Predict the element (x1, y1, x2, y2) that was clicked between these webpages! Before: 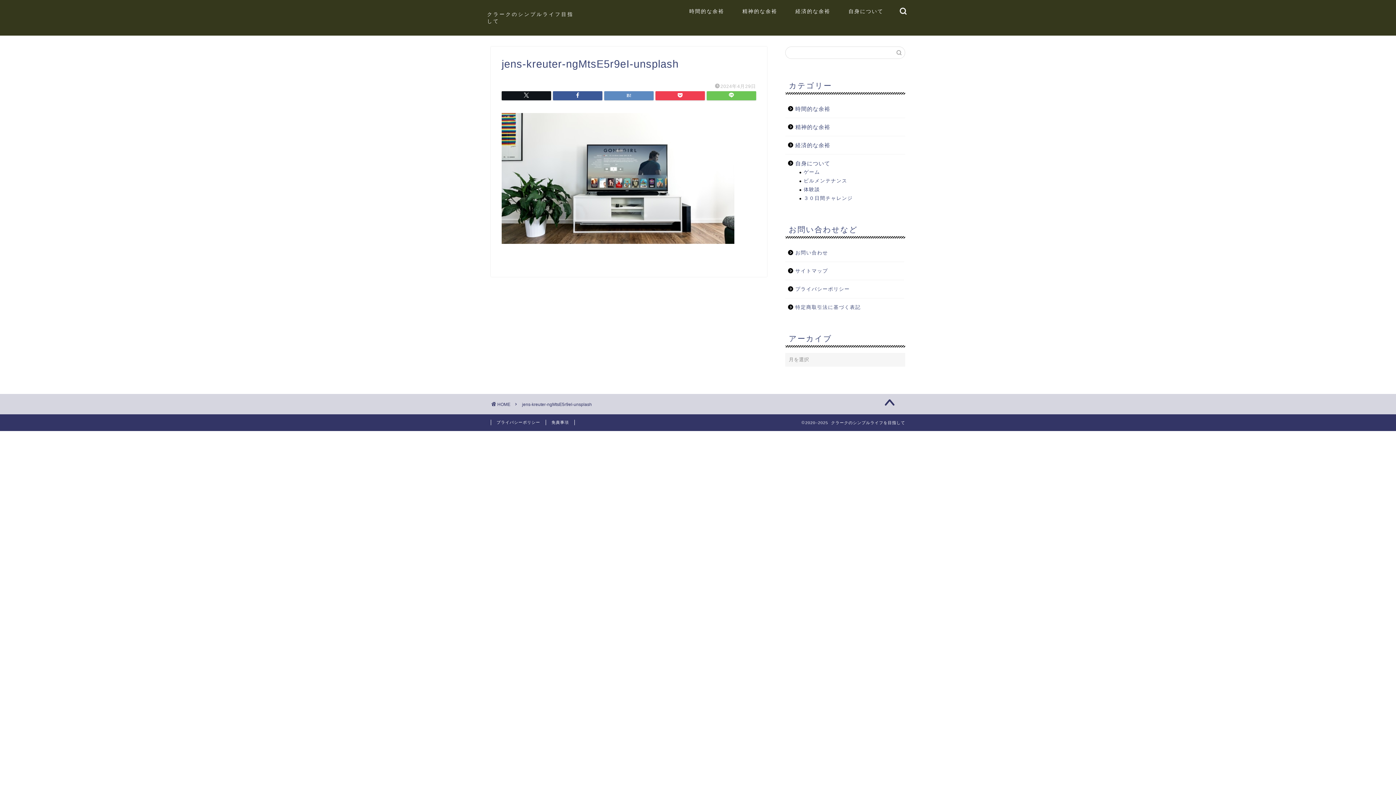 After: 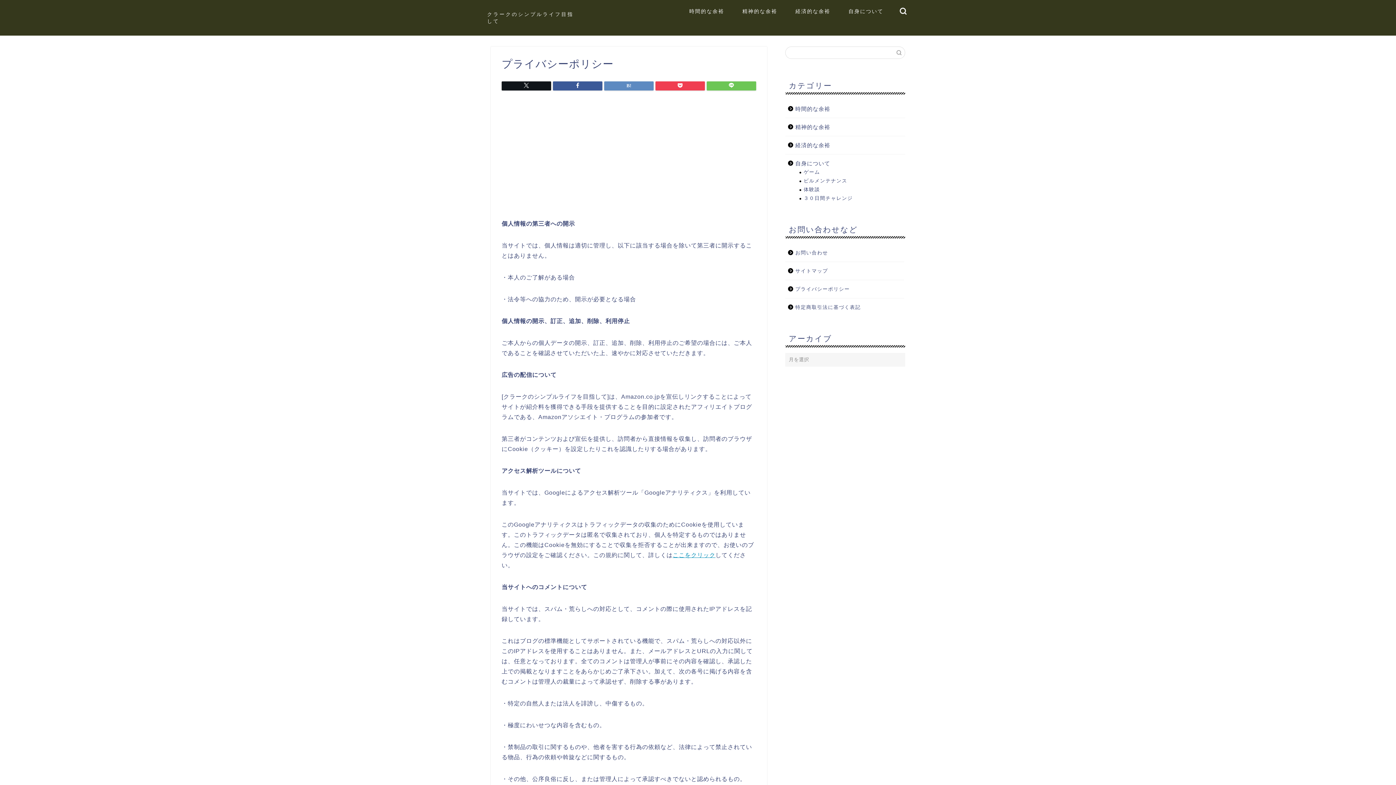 Action: bbox: (490, 420, 546, 425) label: プライバシーポリシー